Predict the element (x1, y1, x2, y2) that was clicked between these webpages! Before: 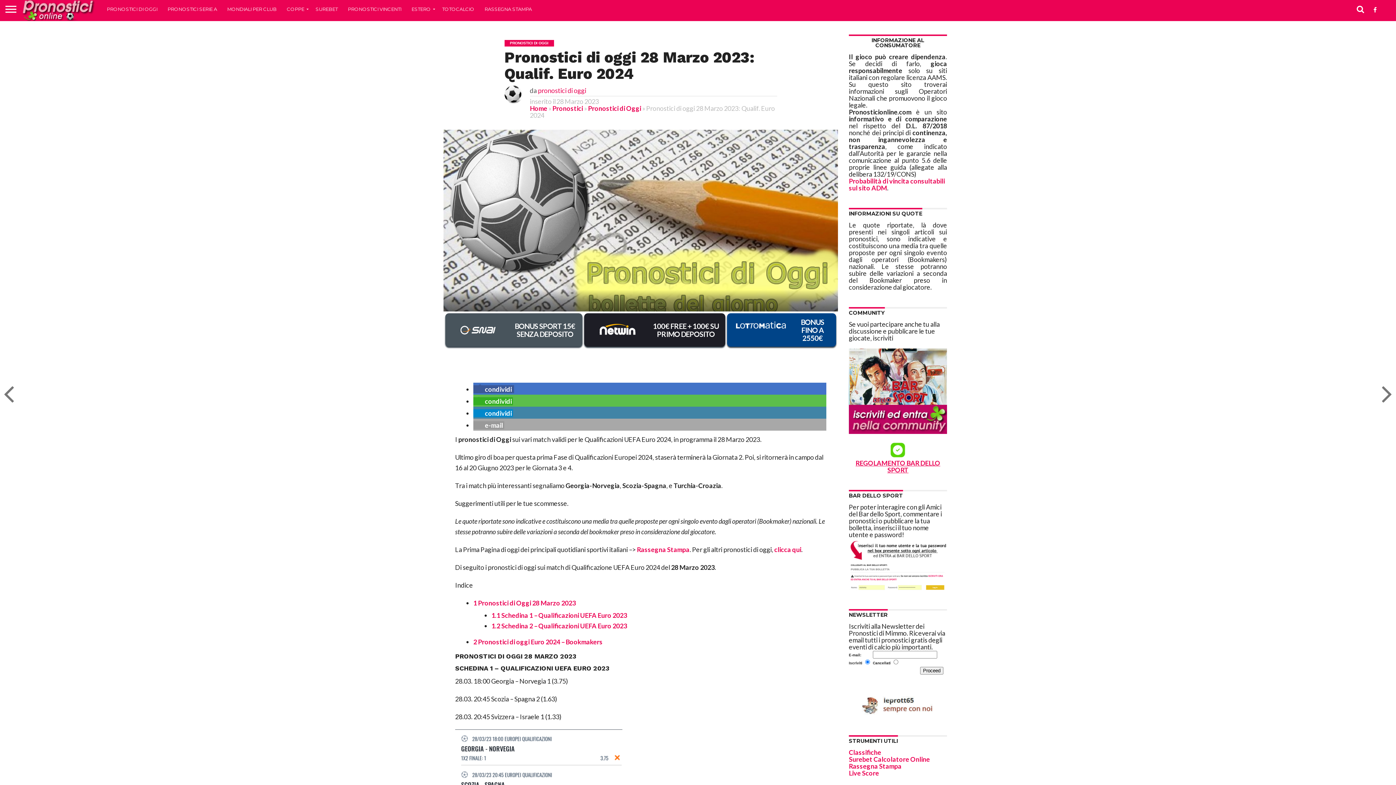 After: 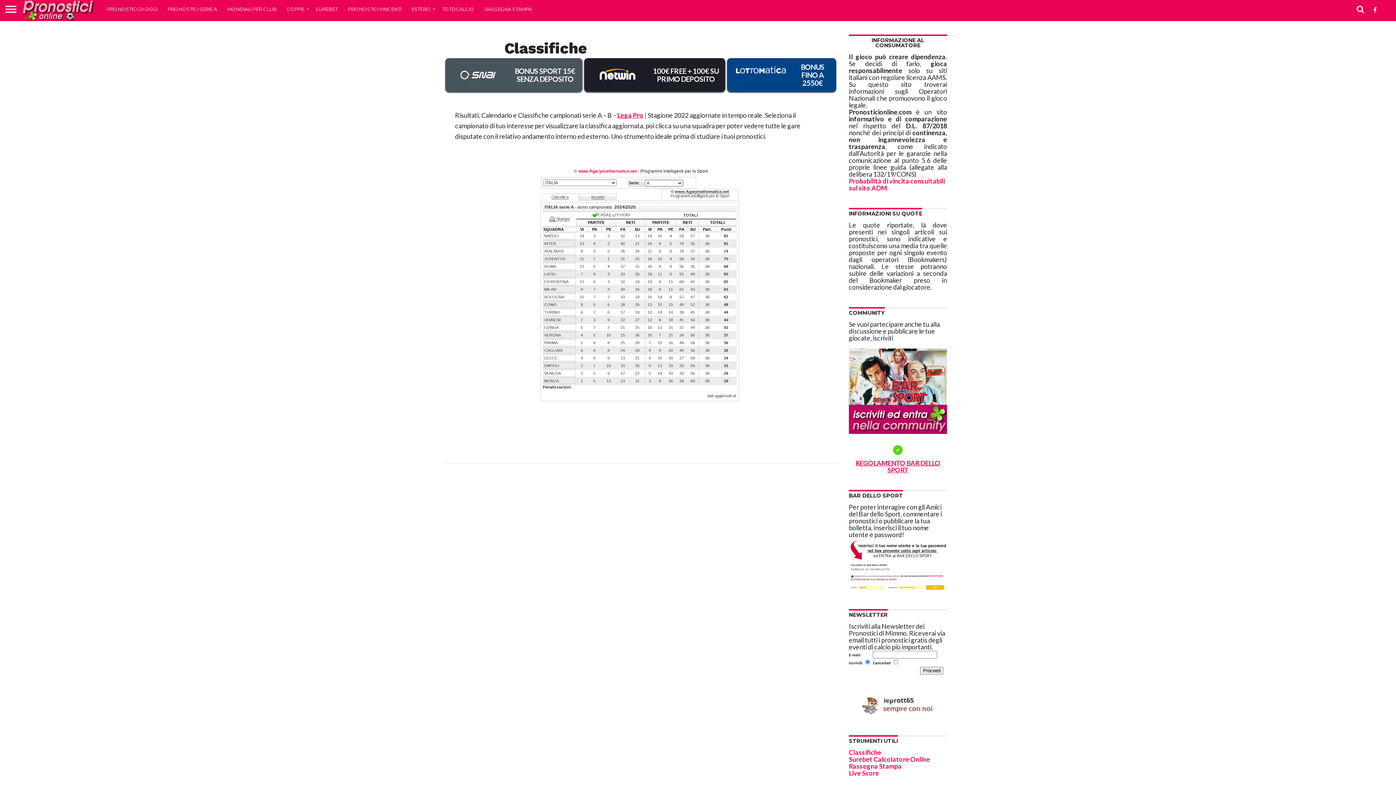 Action: label: Classifiche bbox: (849, 748, 881, 756)